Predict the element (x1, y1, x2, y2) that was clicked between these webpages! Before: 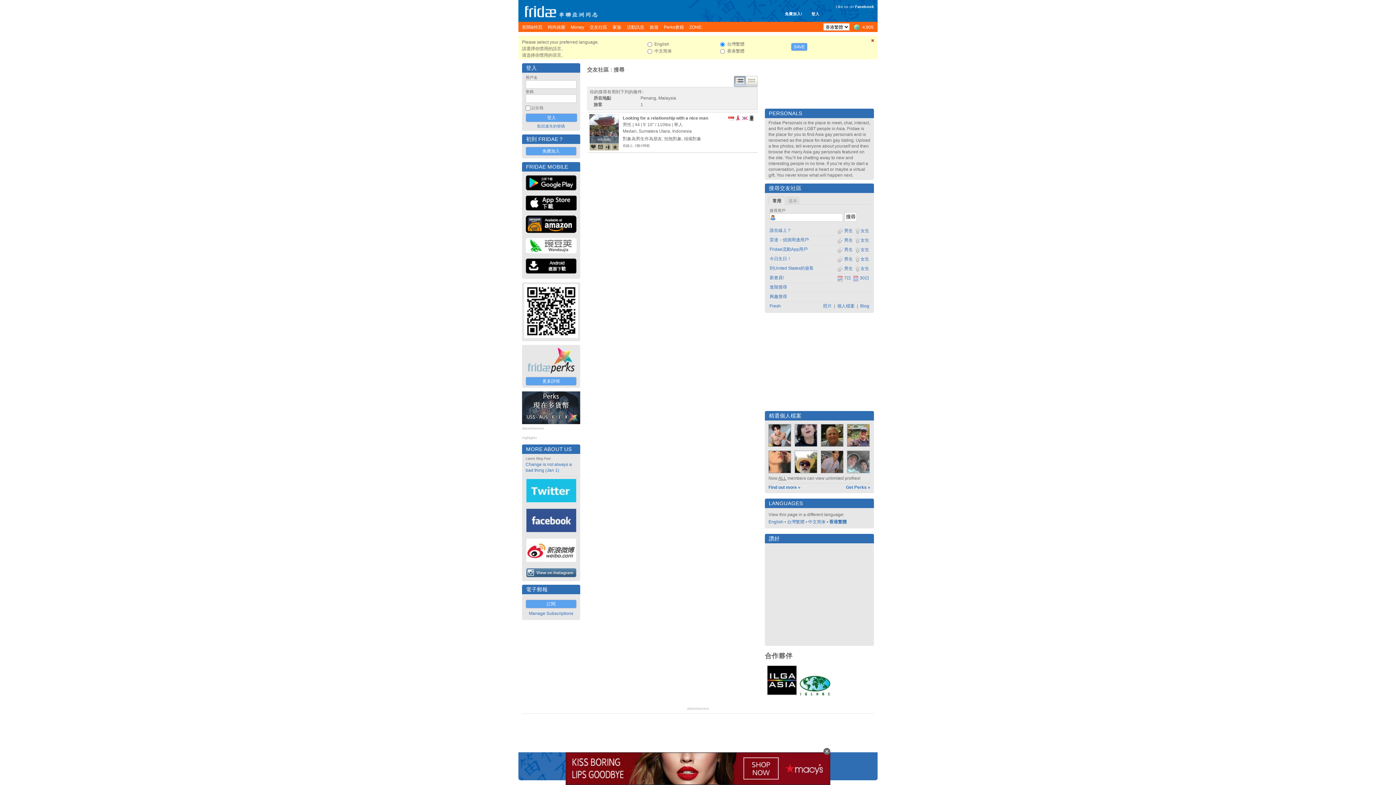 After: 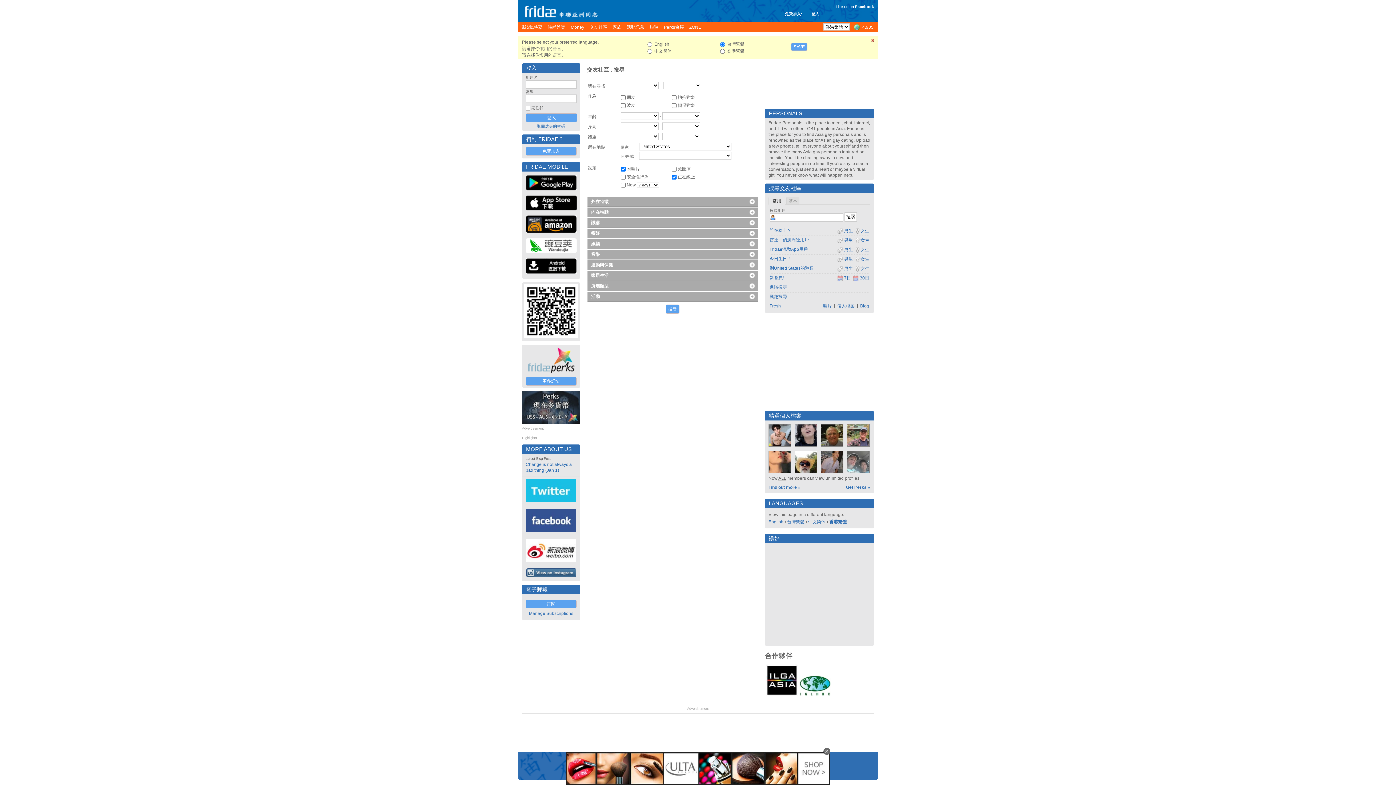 Action: bbox: (769, 284, 787, 289) label: 進階搜尋